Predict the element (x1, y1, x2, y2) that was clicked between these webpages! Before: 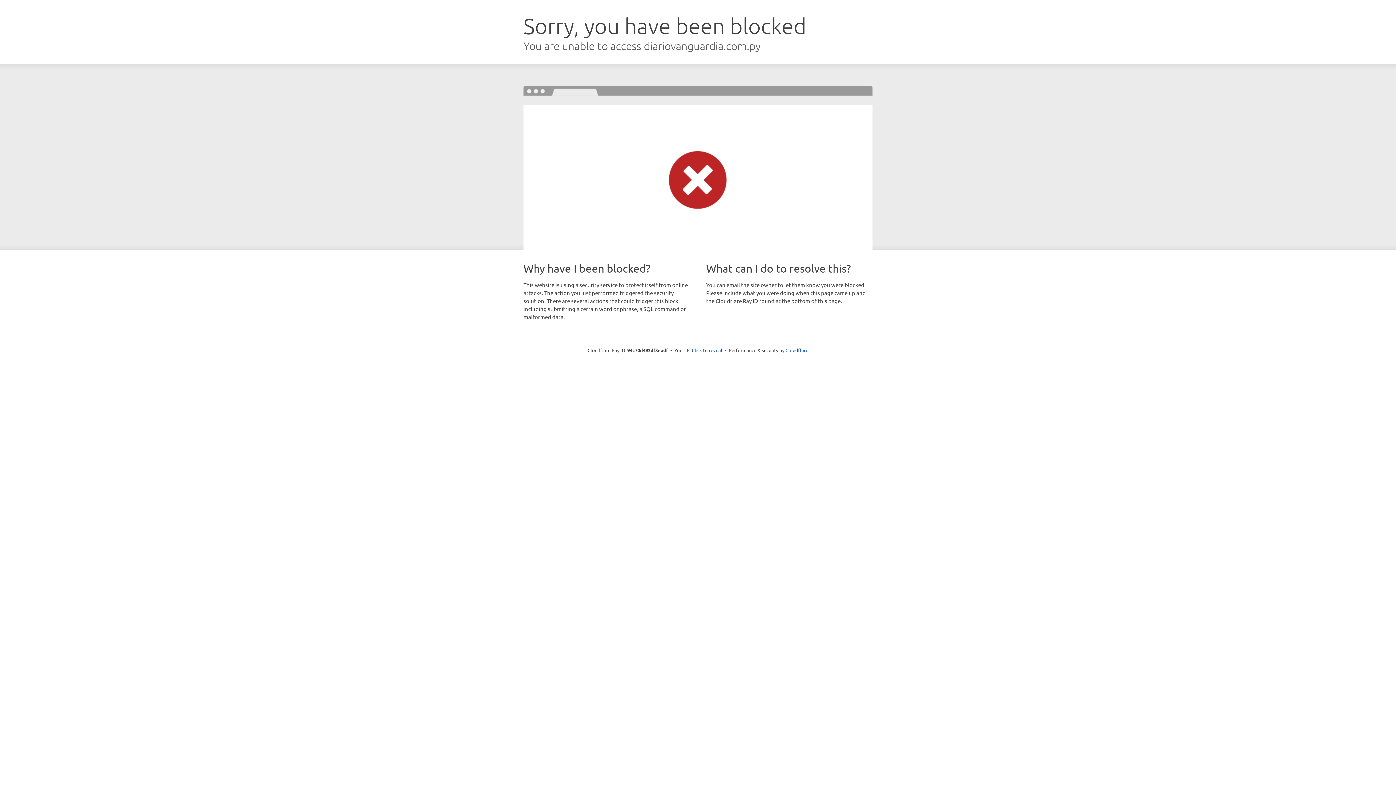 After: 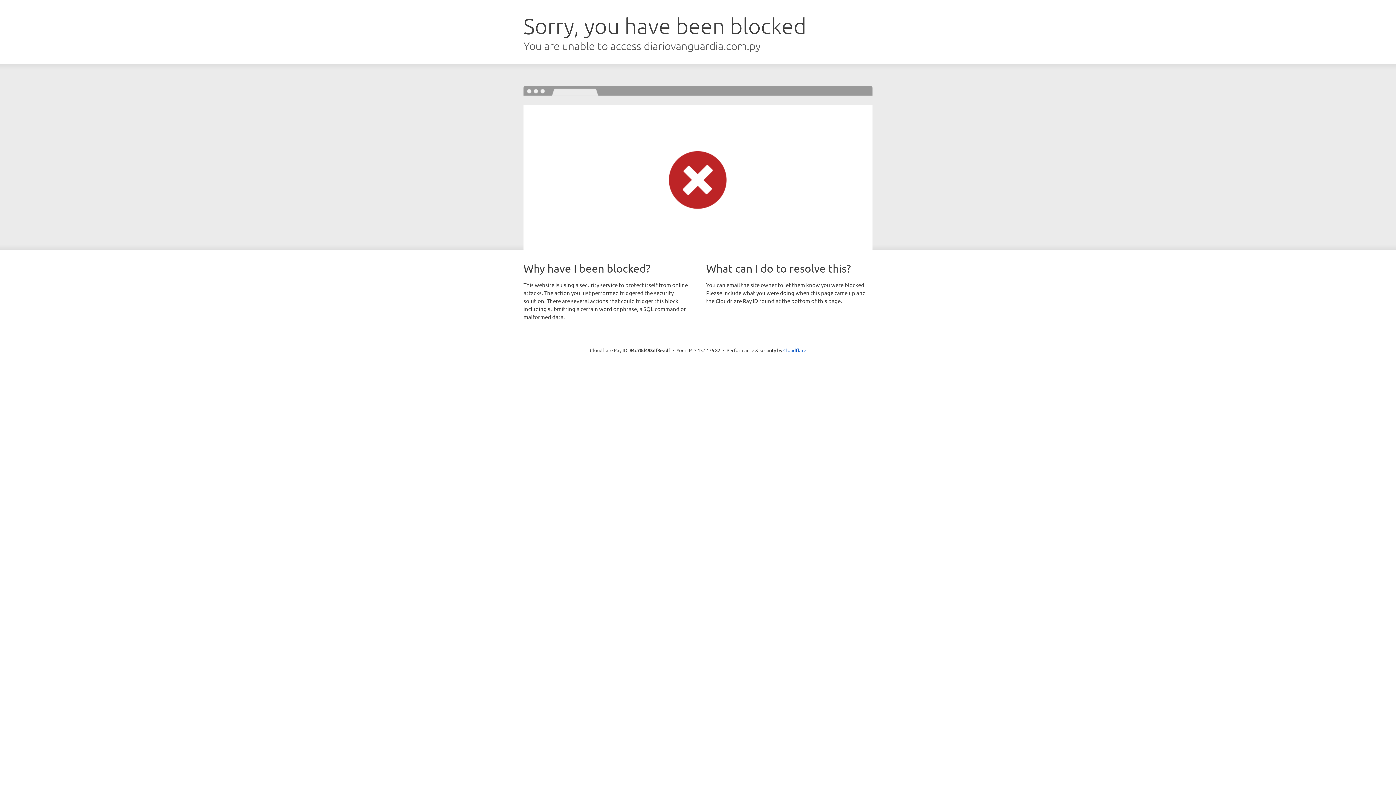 Action: bbox: (692, 346, 722, 353) label: Click to reveal